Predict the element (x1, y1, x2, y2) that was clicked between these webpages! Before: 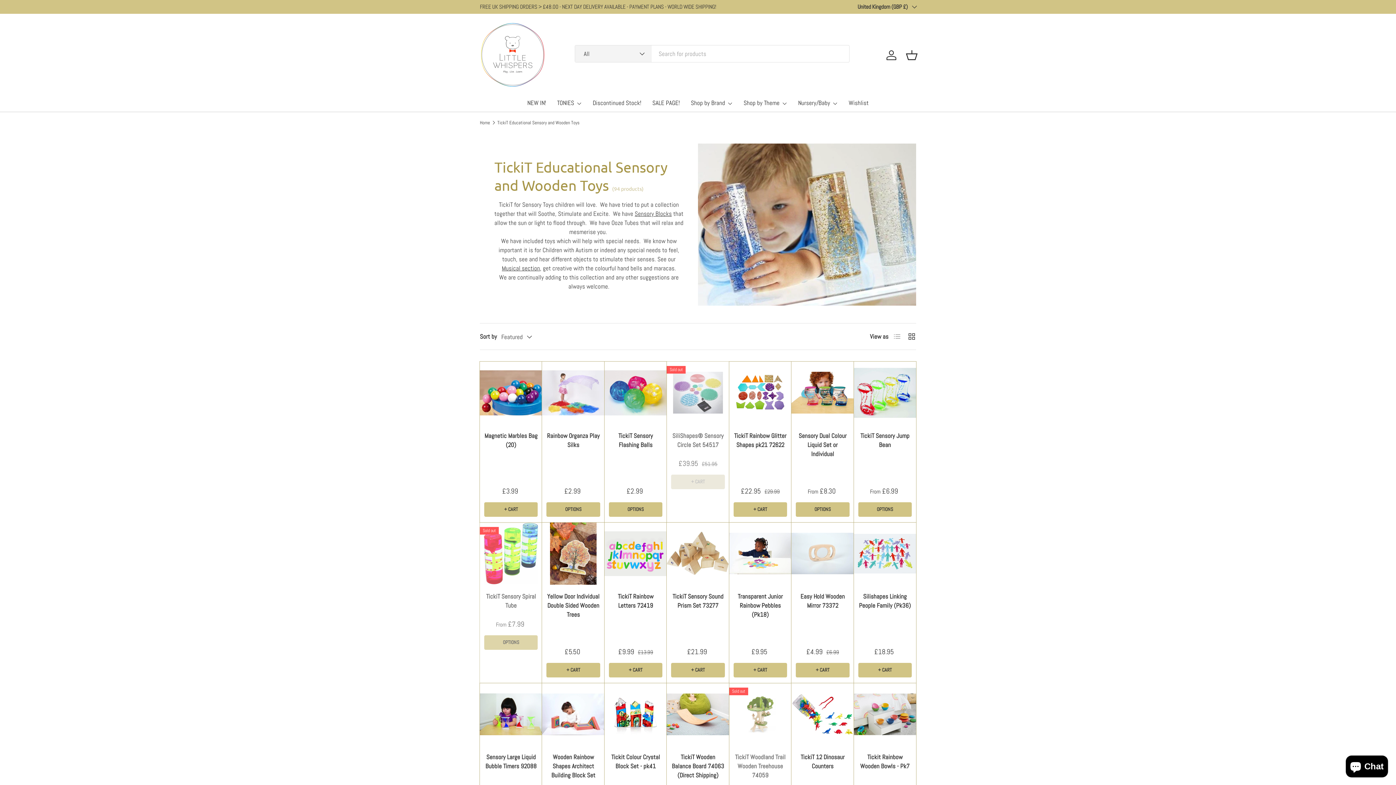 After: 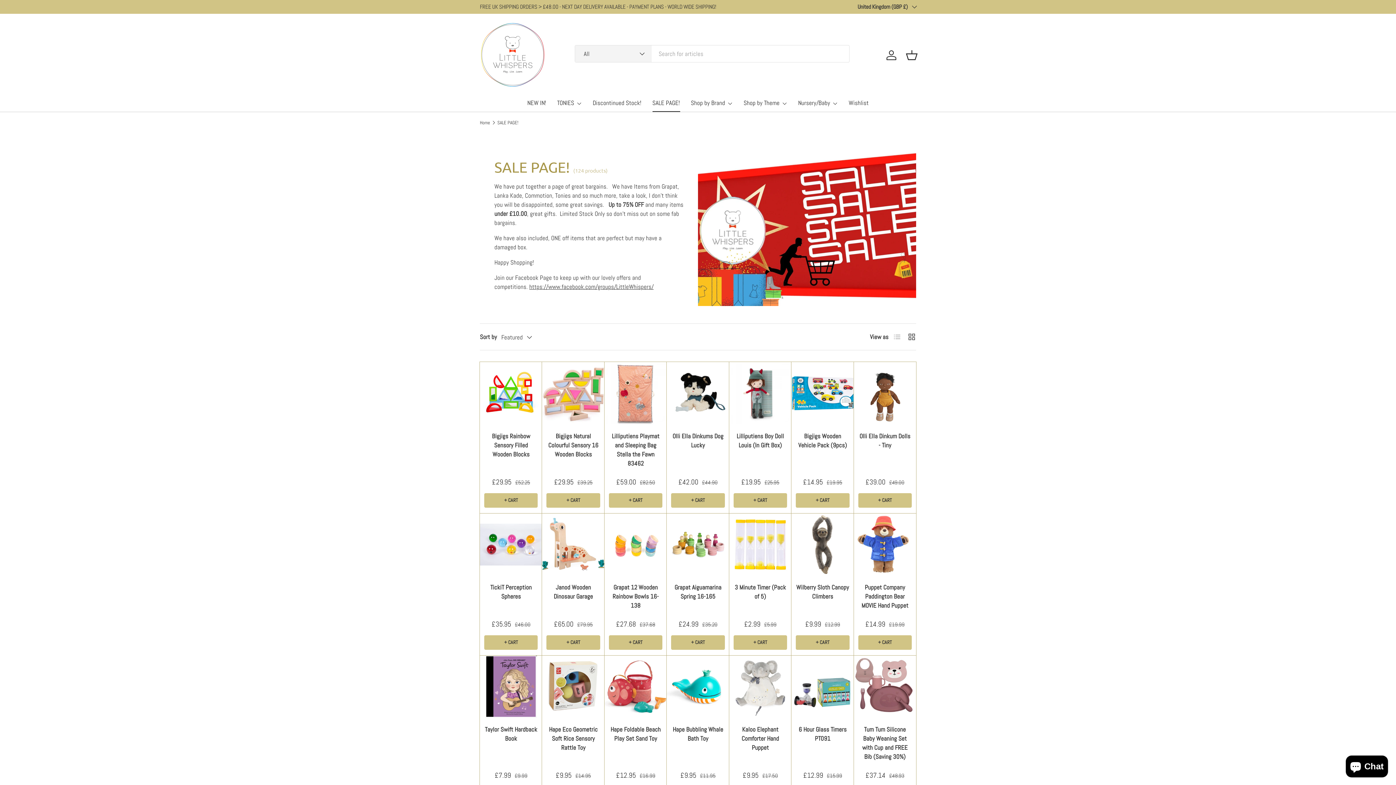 Action: label: SALE PAGE! bbox: (652, 93, 680, 112)